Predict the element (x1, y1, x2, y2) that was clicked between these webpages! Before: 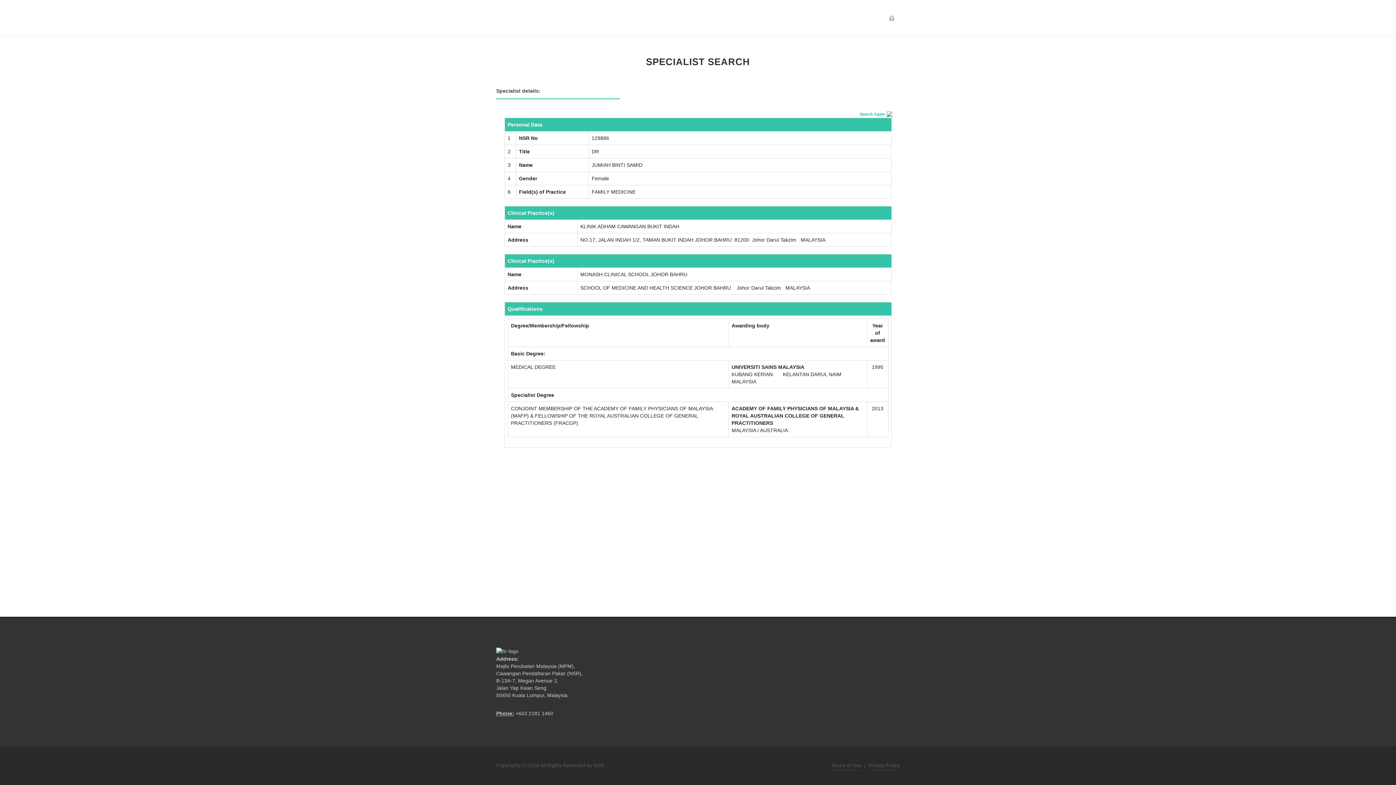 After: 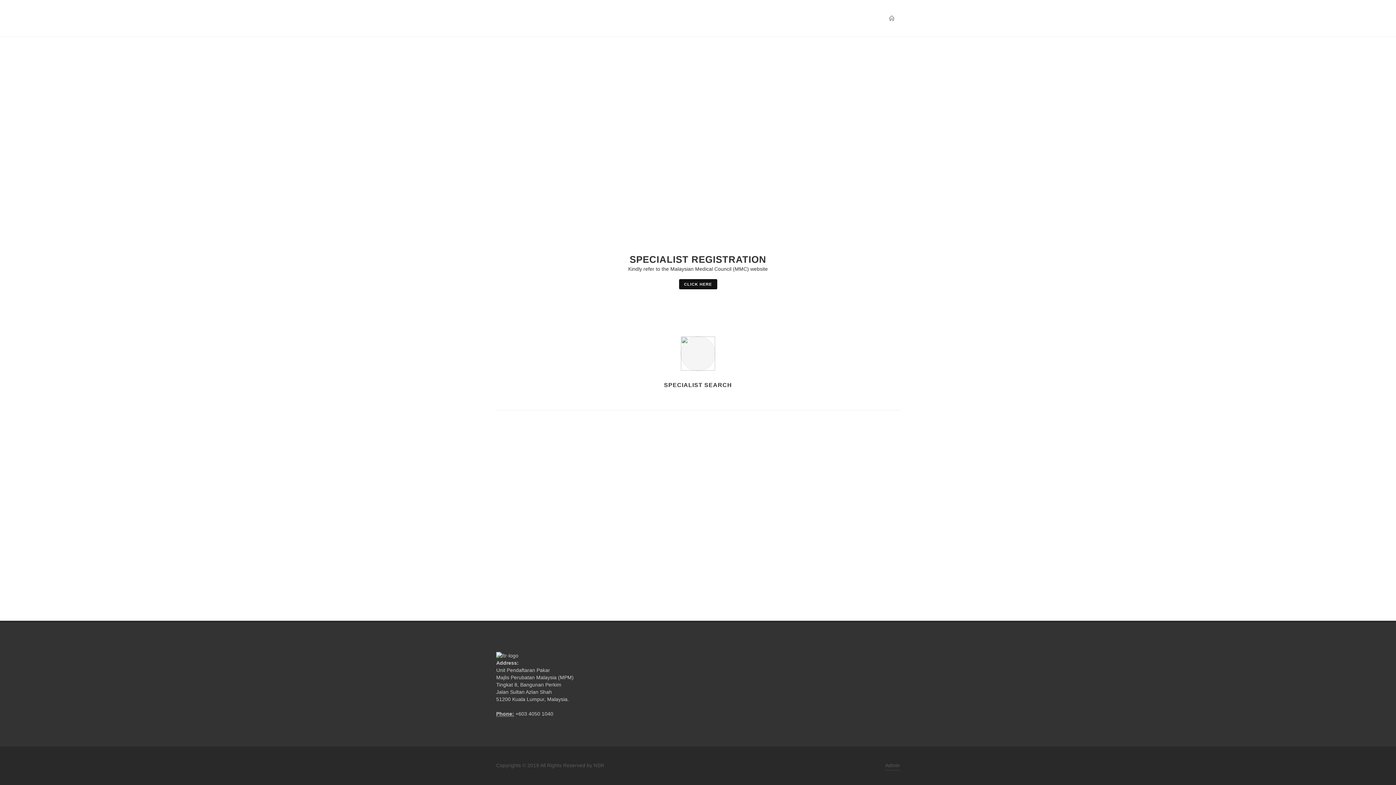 Action: bbox: (496, 648, 518, 654)